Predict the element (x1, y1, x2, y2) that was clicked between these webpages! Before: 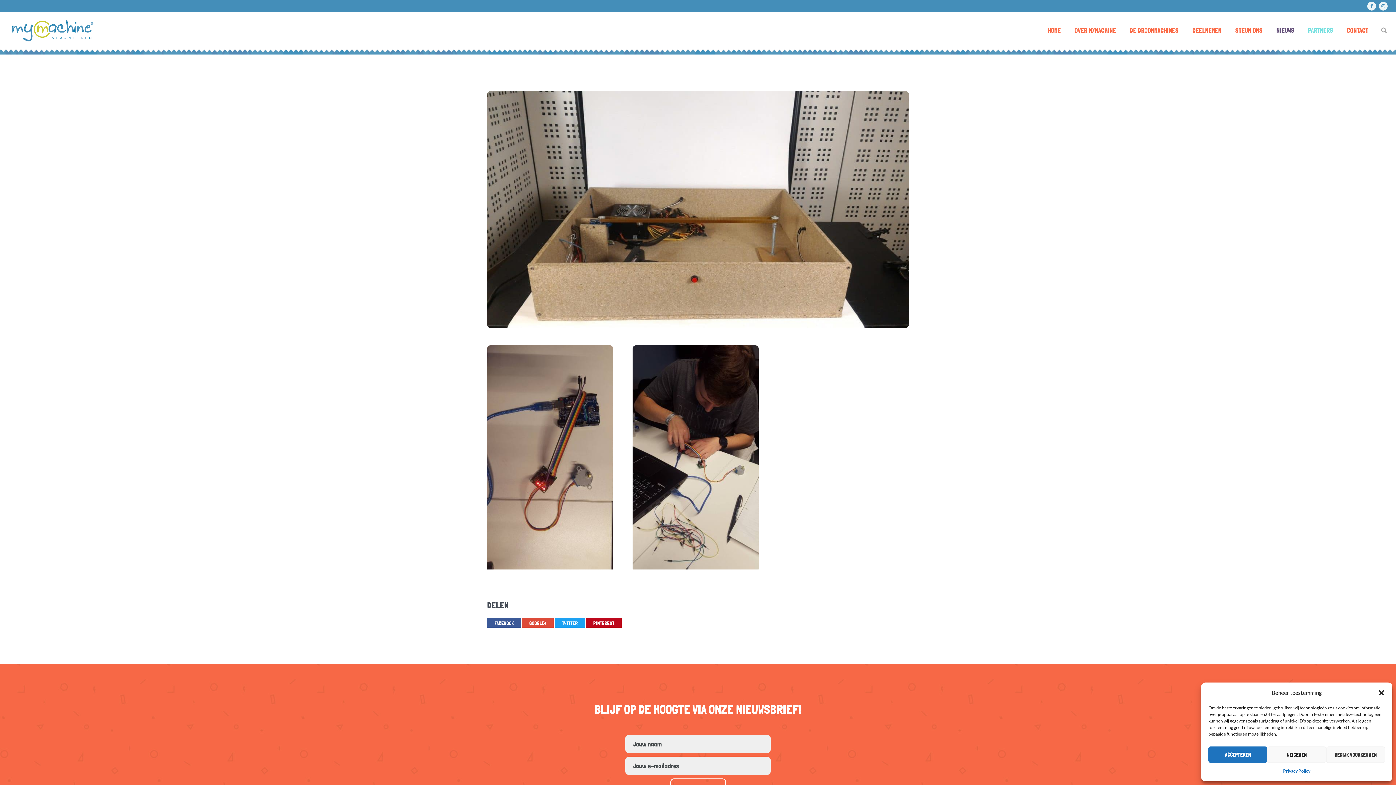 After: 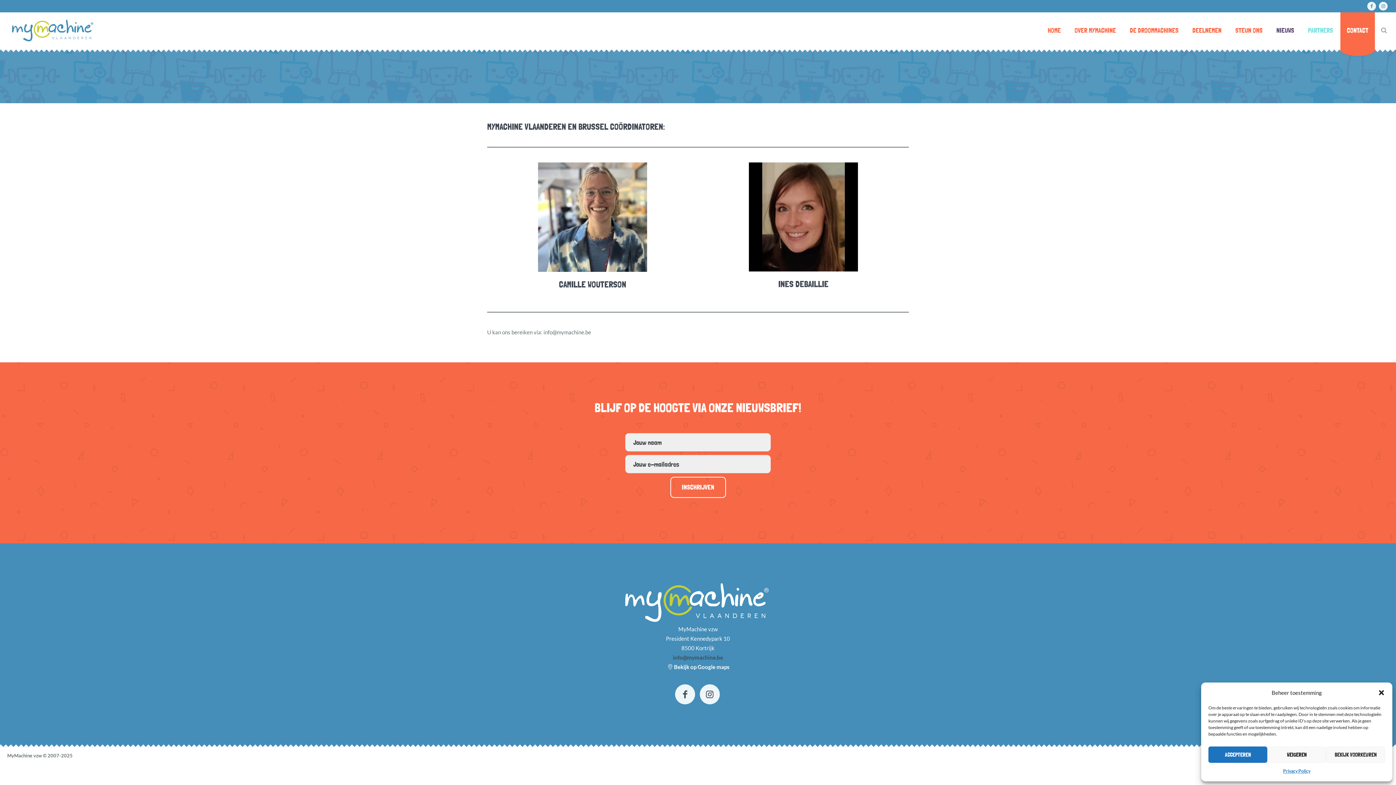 Action: bbox: (1340, 12, 1375, 48) label: CONTACT